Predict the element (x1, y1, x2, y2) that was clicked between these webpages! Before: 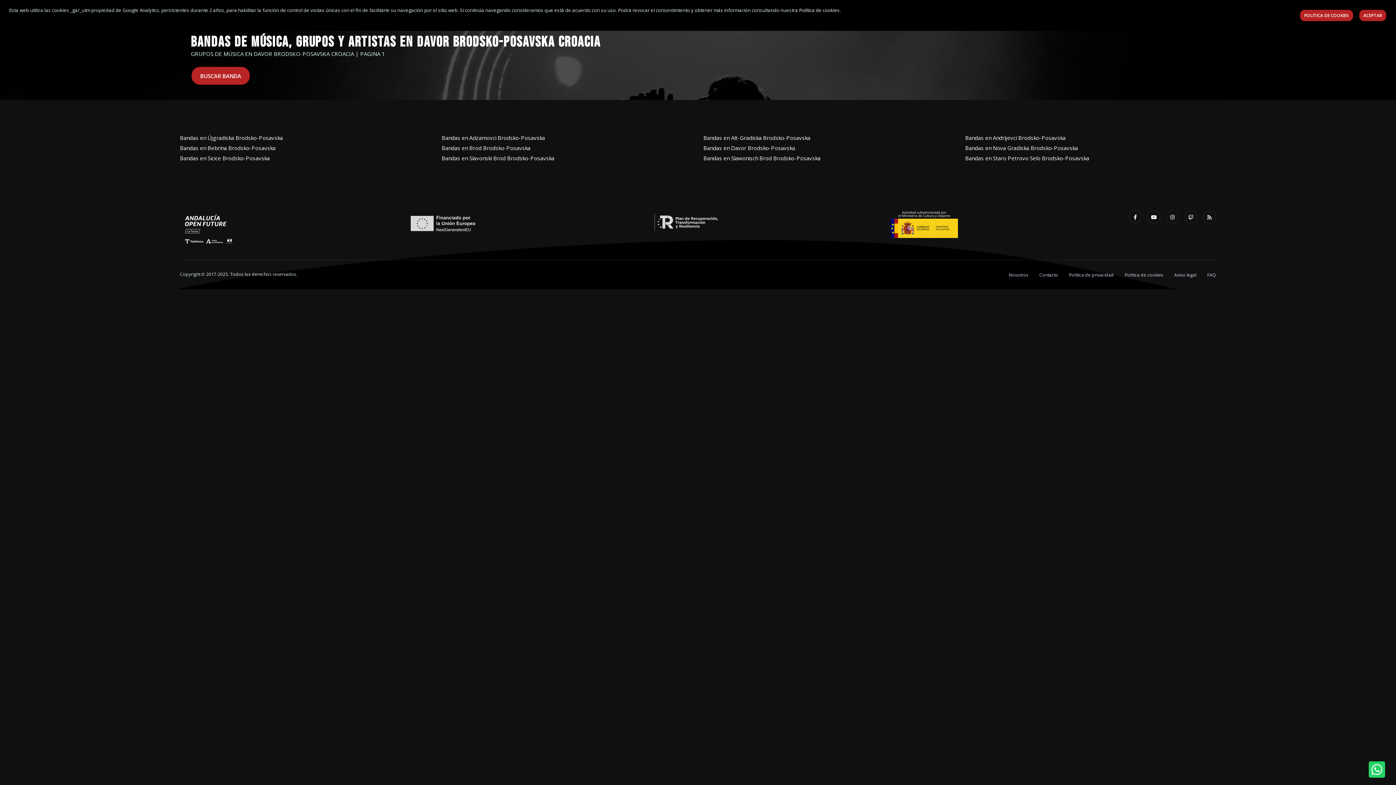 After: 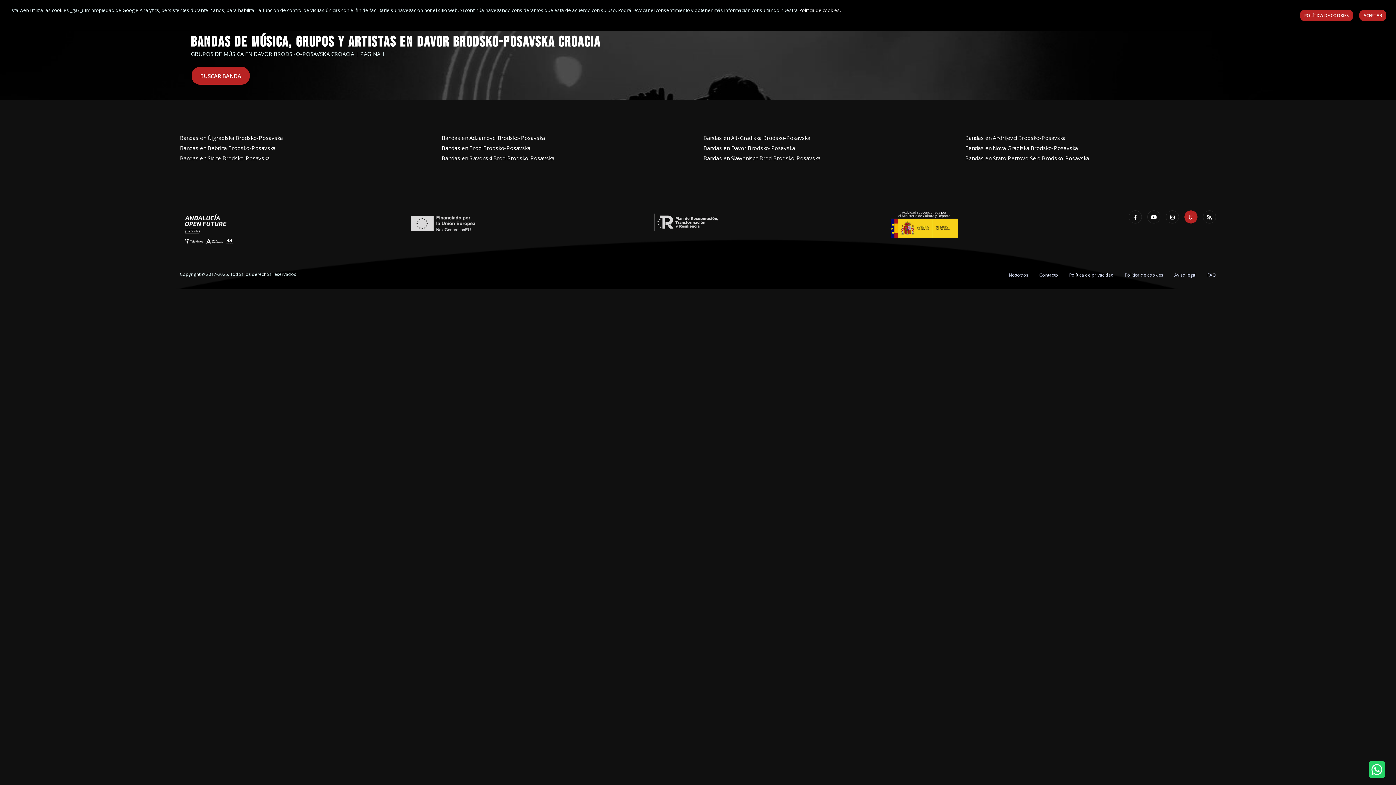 Action: bbox: (1184, 210, 1197, 223)